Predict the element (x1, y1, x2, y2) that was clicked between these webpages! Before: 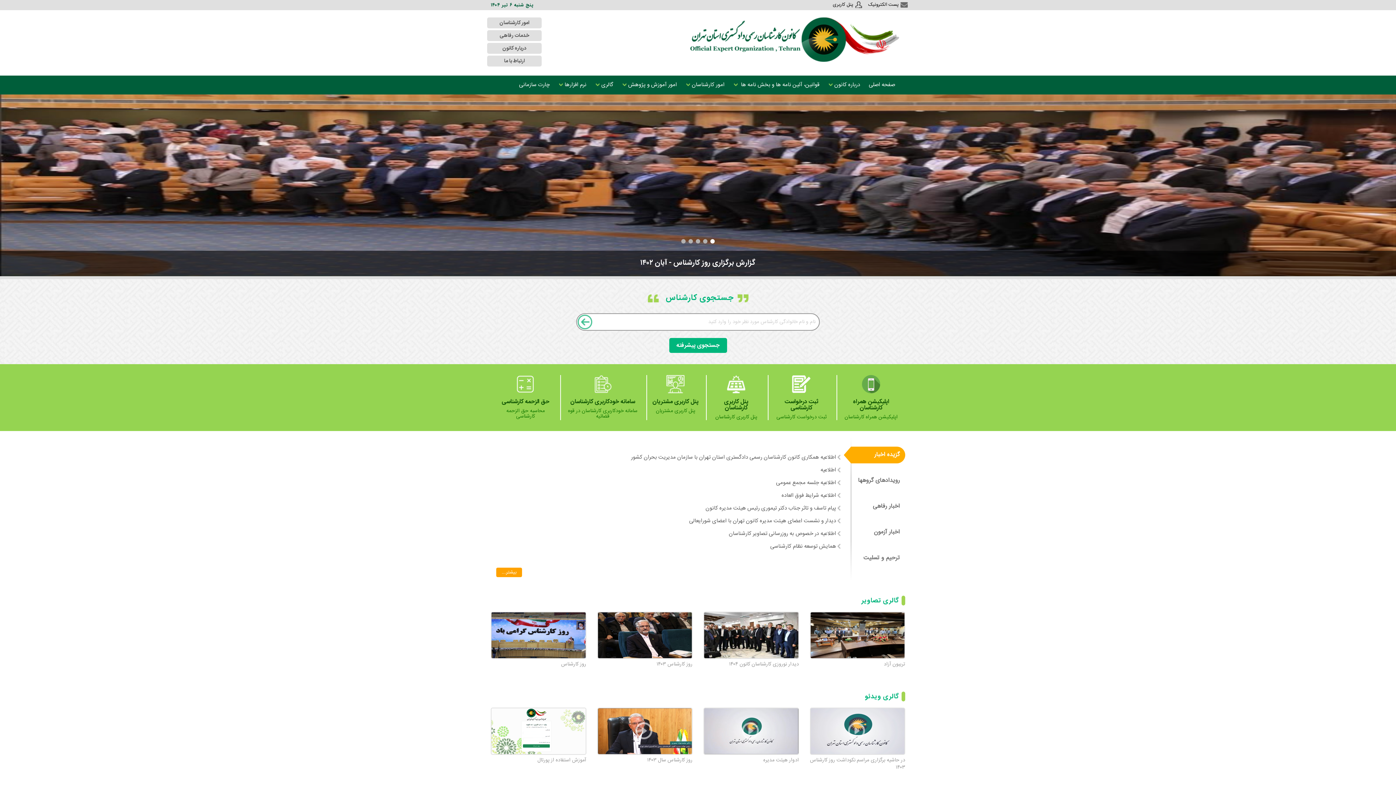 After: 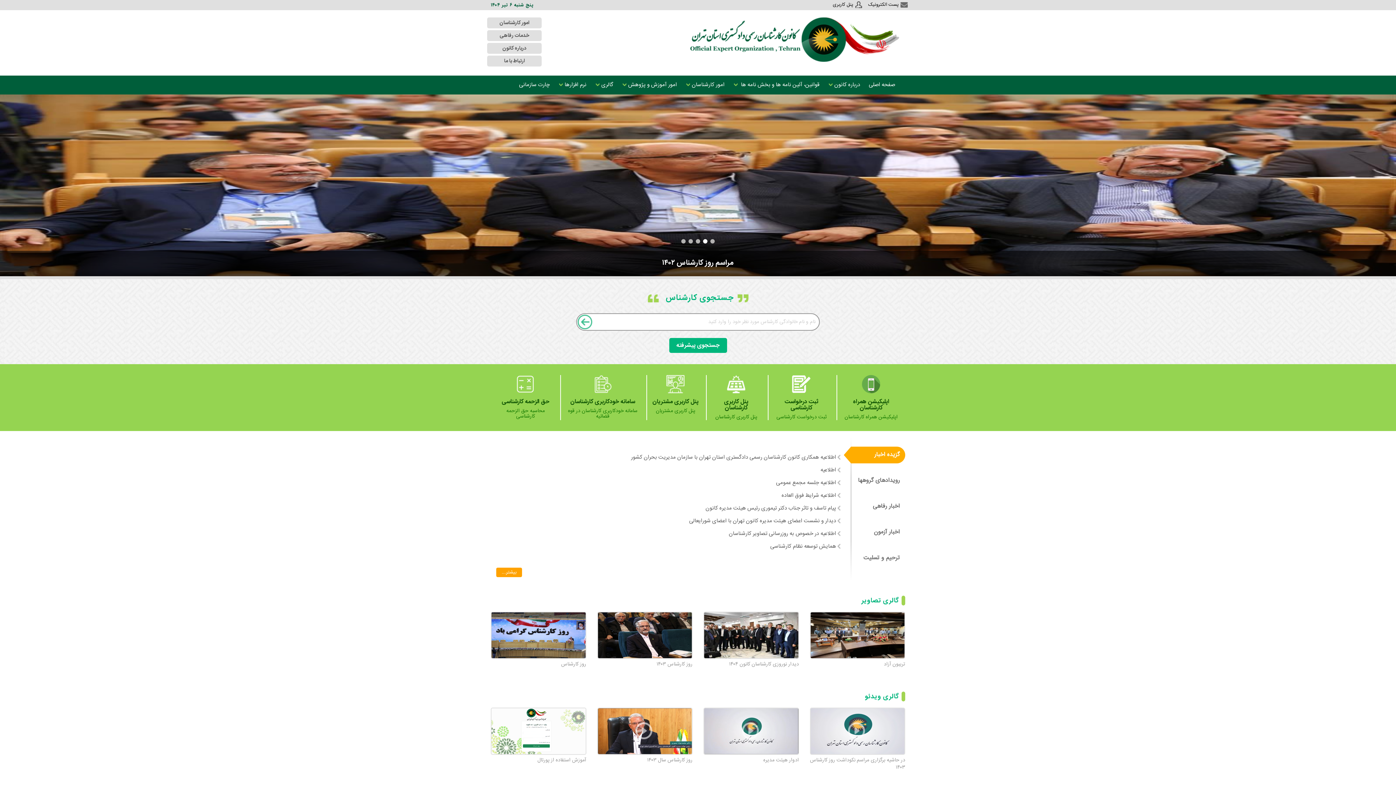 Action: label: صفحه اصلی bbox: (864, 76, 899, 94)